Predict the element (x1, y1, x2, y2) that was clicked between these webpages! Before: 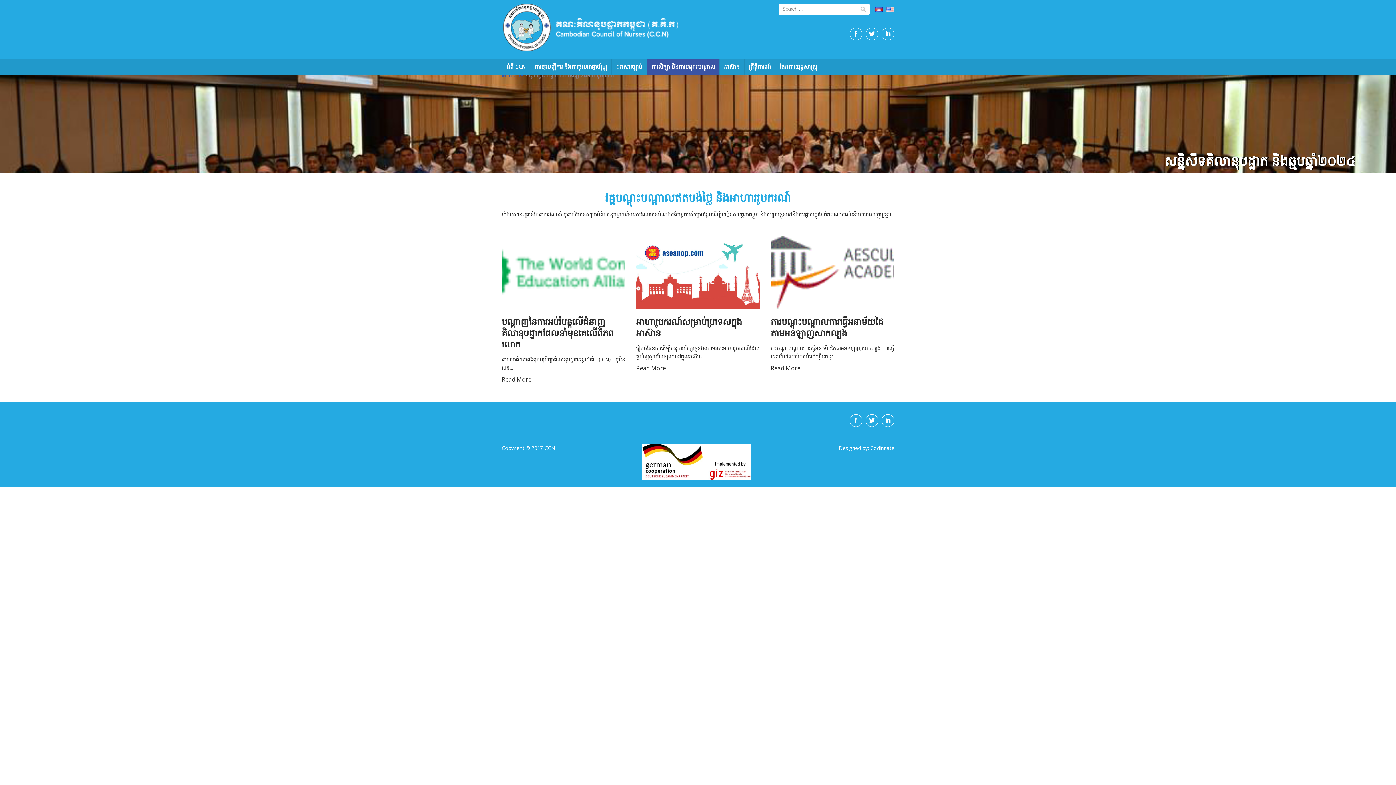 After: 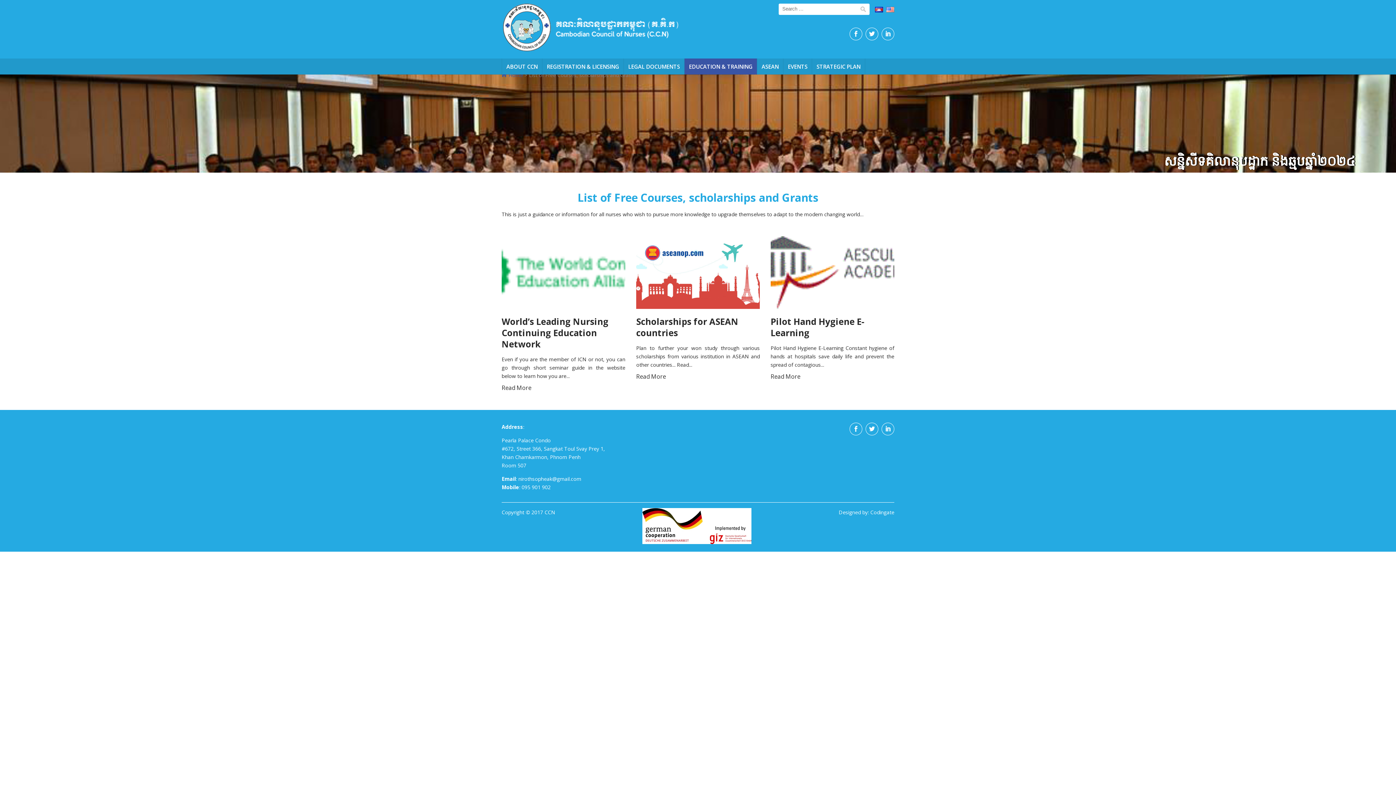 Action: bbox: (886, 6, 894, 13)